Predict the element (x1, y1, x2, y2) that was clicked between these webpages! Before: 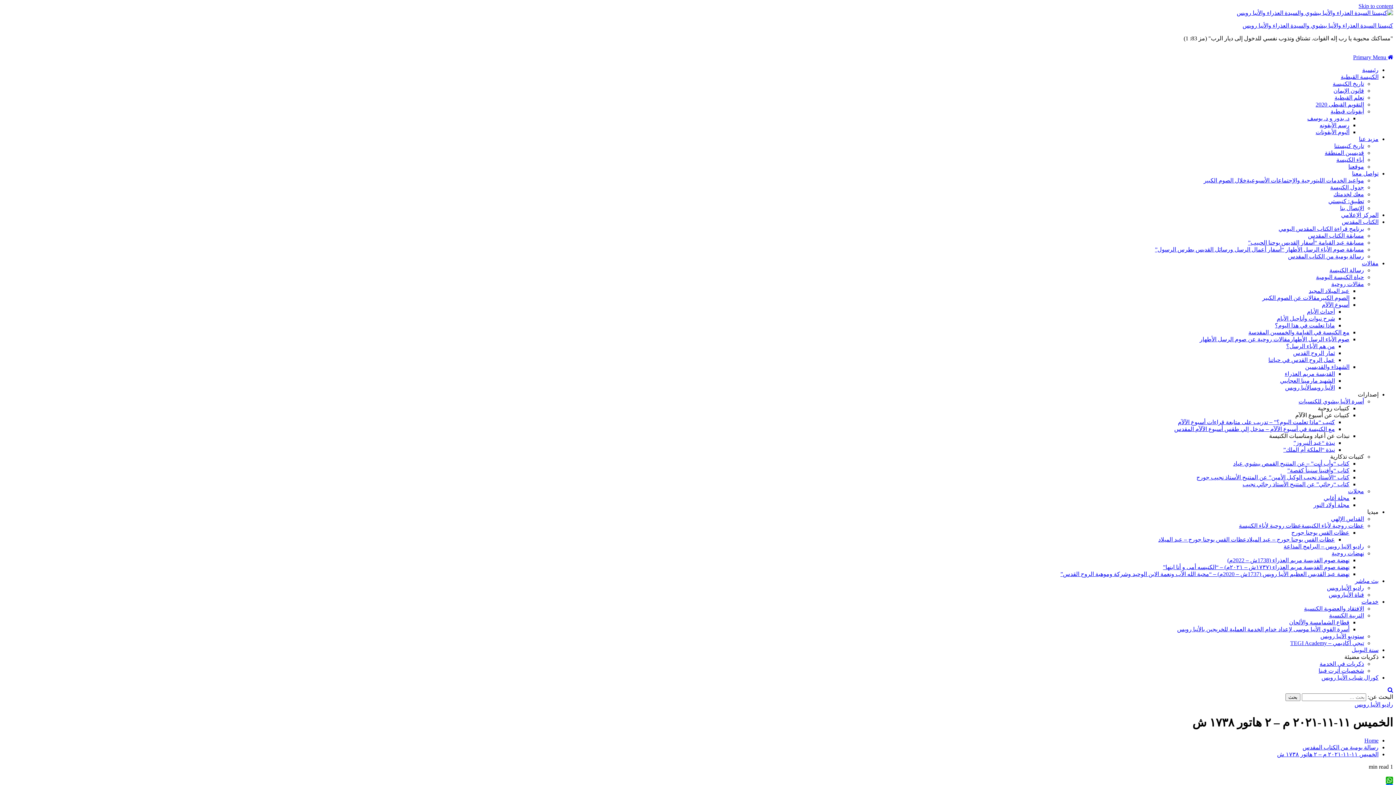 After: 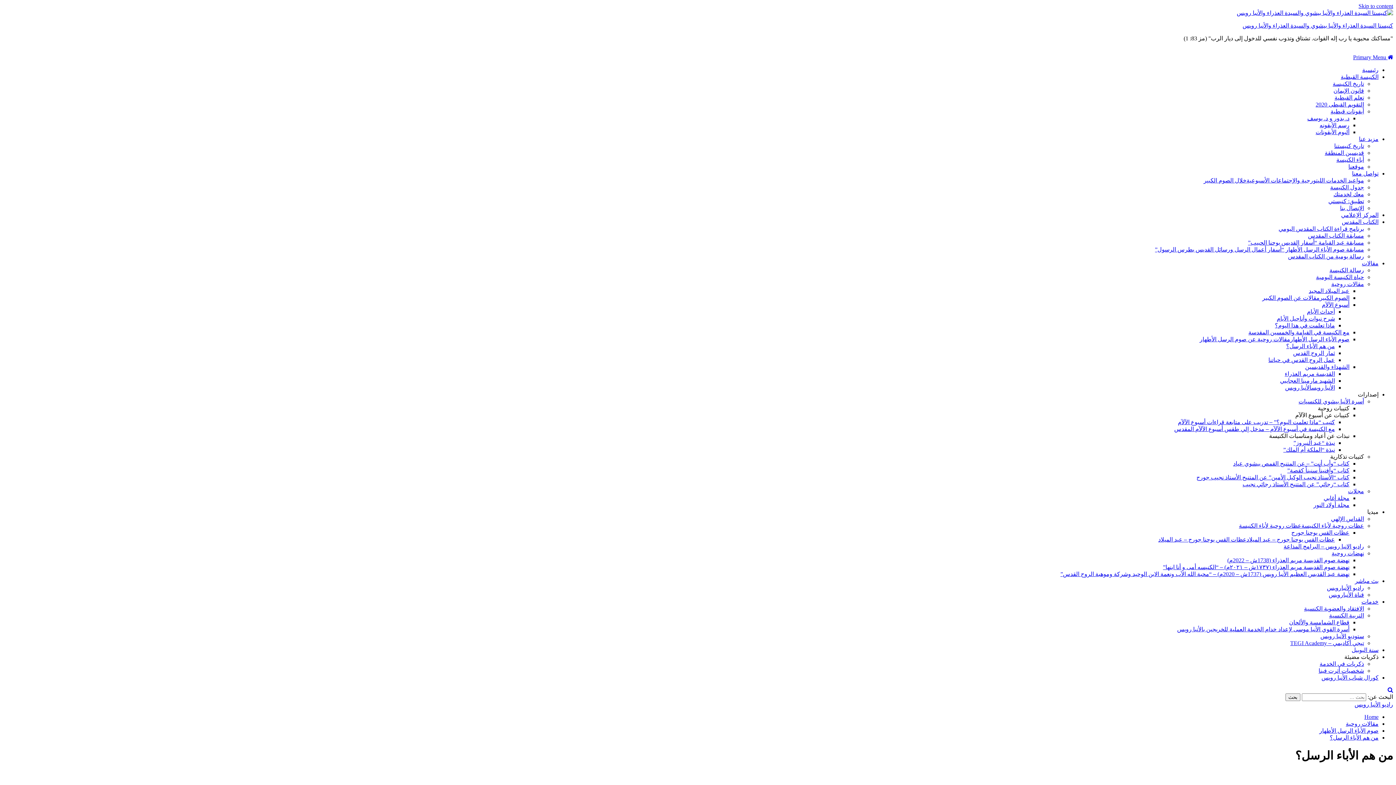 Action: label: من هم الأباء الرسل؟ bbox: (1286, 343, 1335, 349)